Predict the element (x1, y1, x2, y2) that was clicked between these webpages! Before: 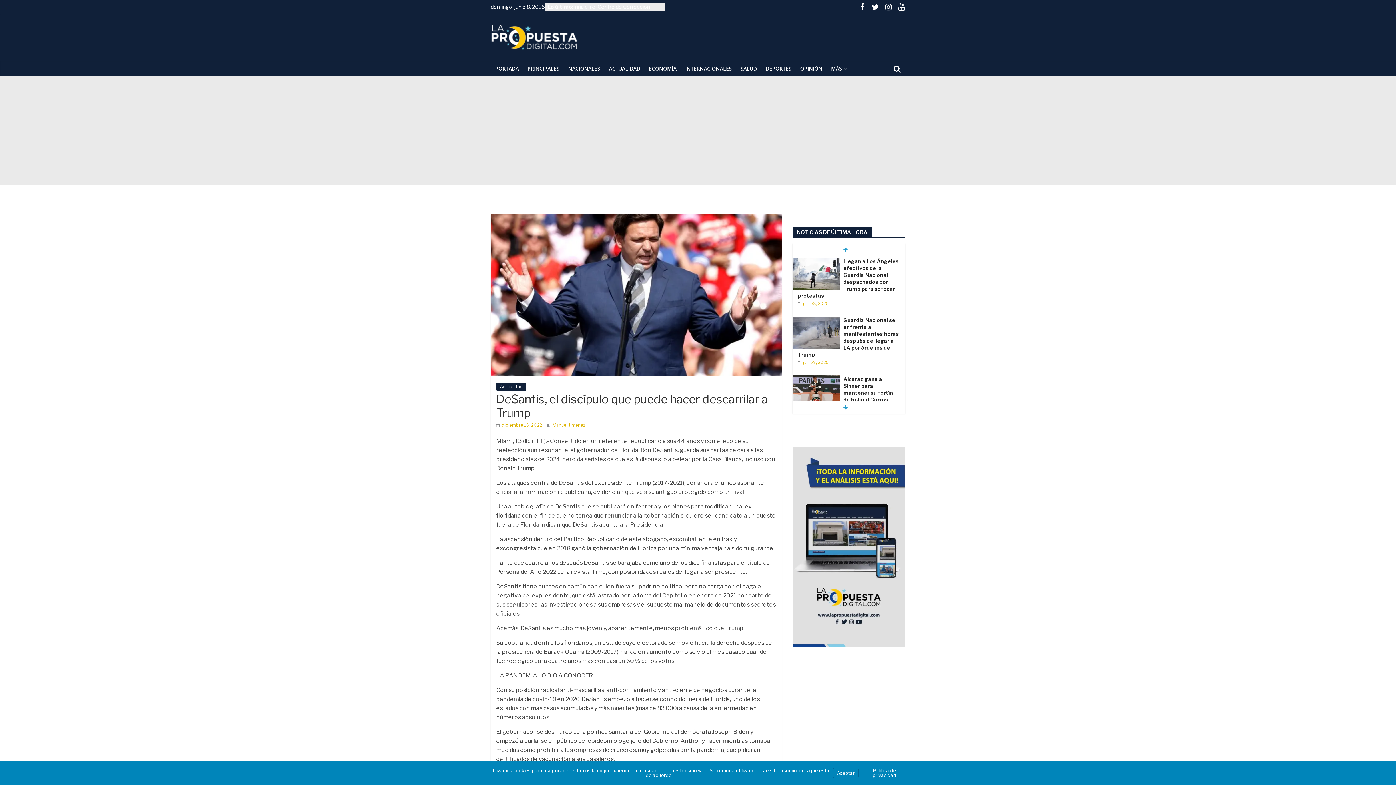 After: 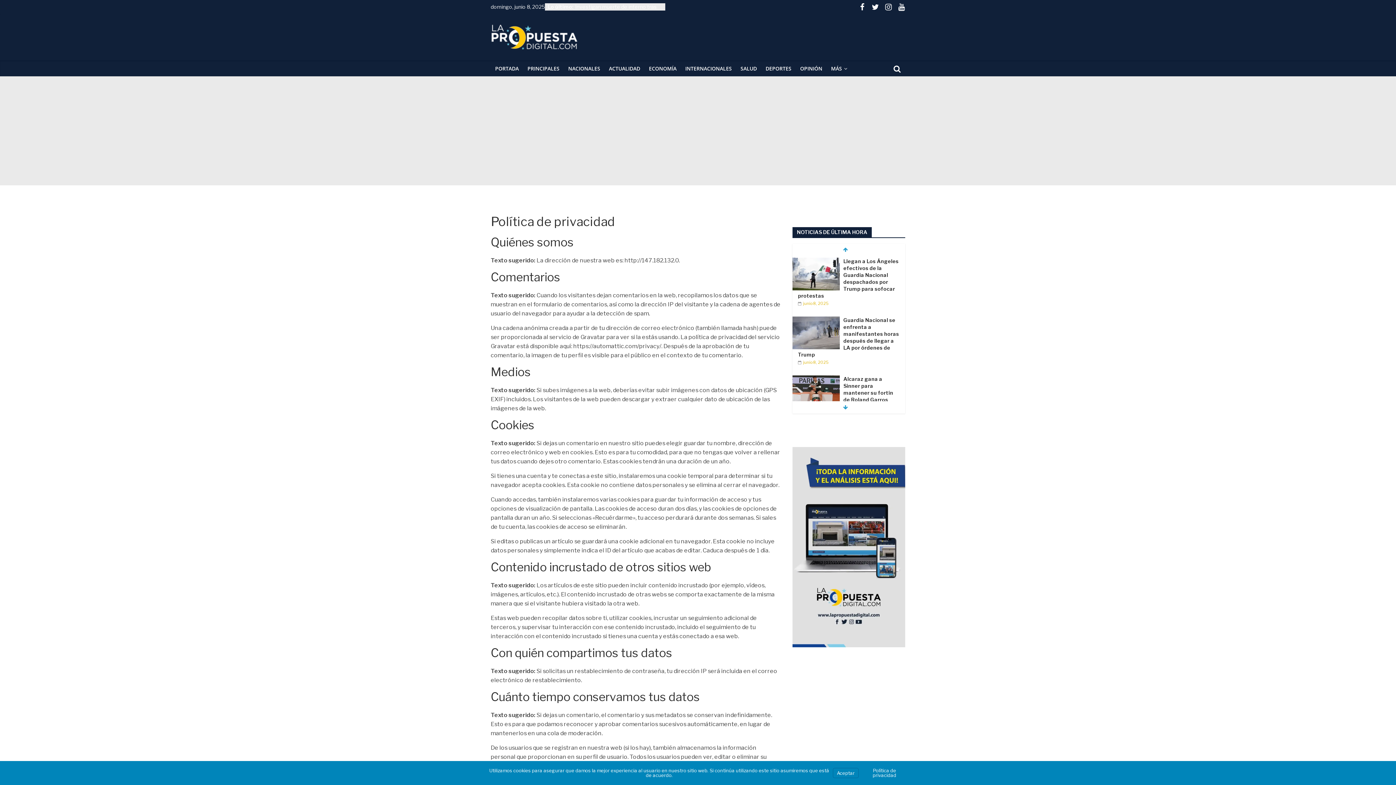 Action: bbox: (872, 768, 896, 778) label: Política de privacidad